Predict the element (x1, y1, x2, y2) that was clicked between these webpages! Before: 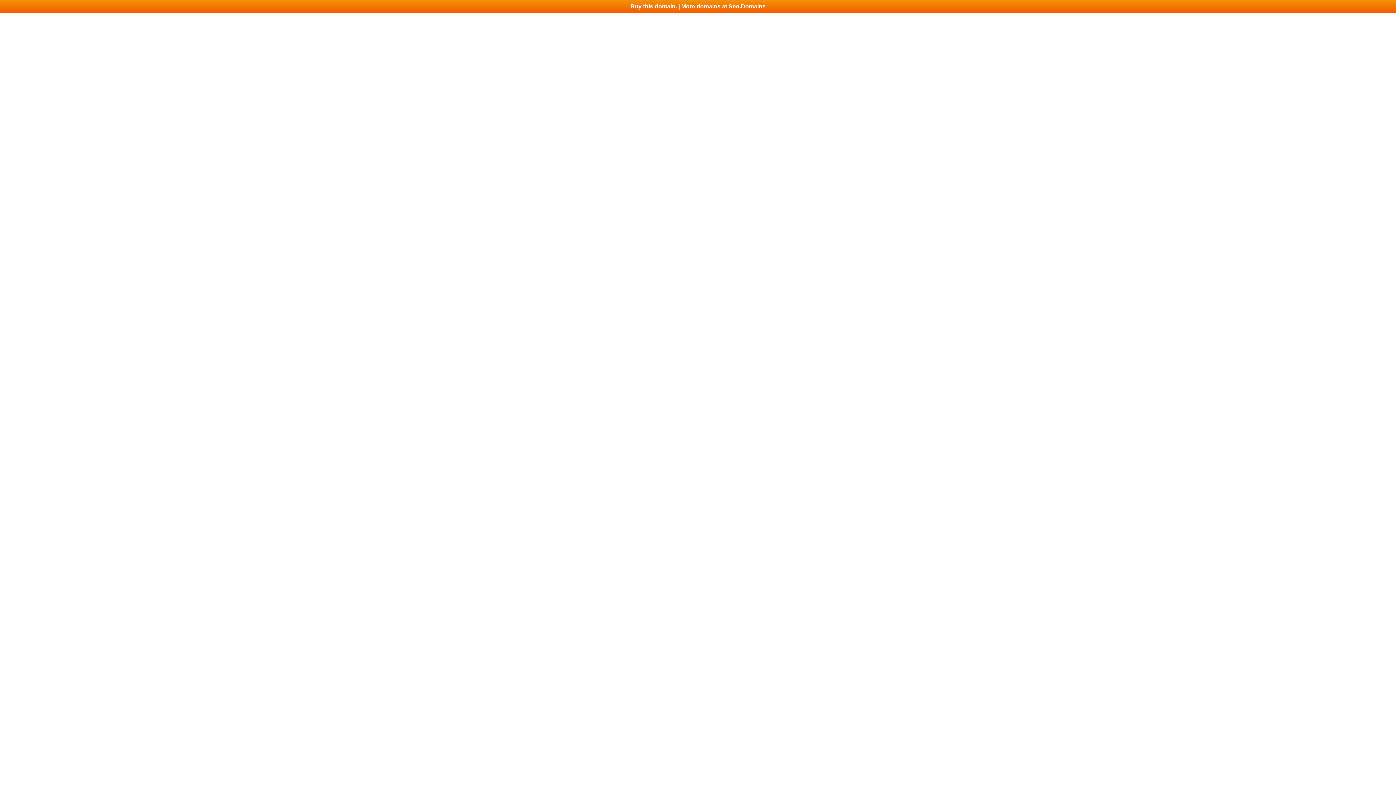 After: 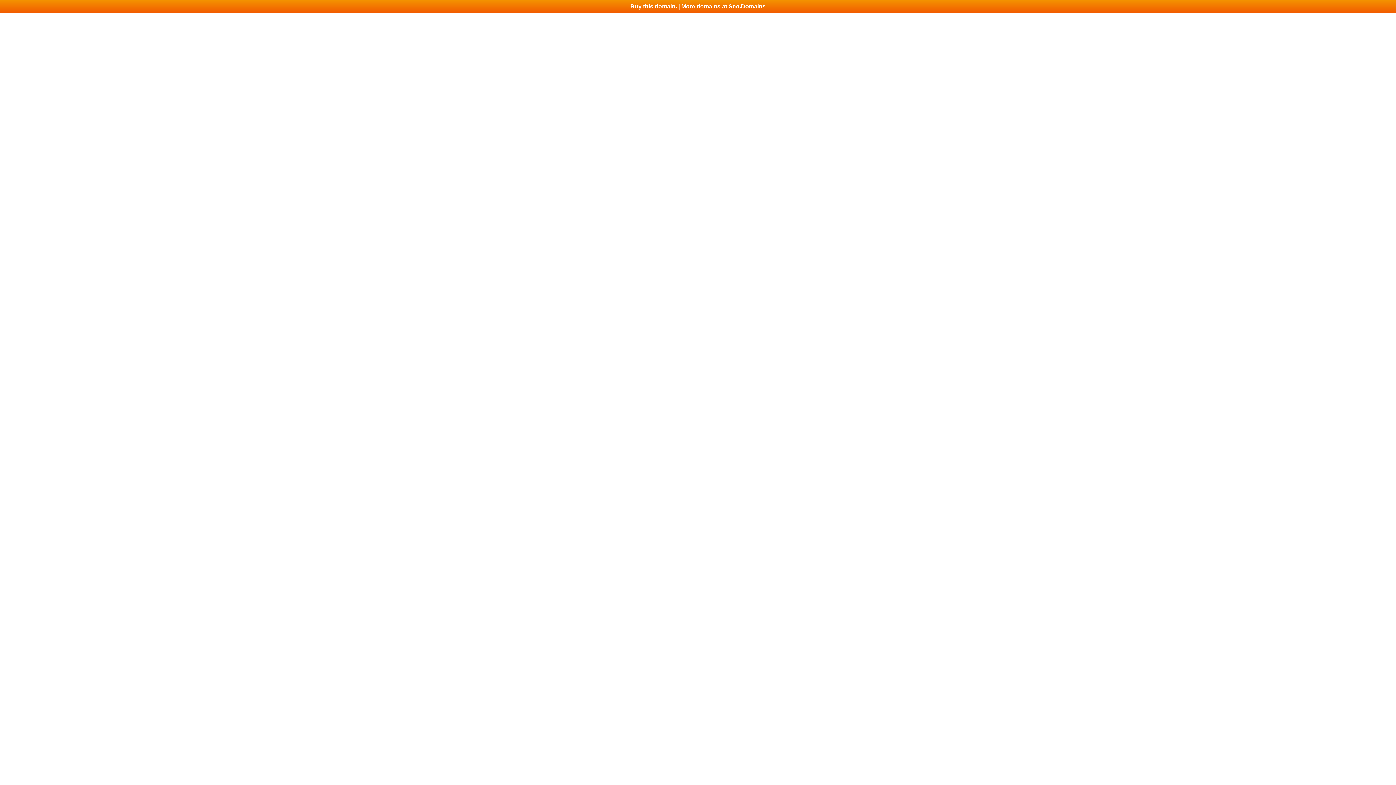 Action: bbox: (0, 0, 1396, 13) label: Buy this domain. | More domains at Seo.Domains